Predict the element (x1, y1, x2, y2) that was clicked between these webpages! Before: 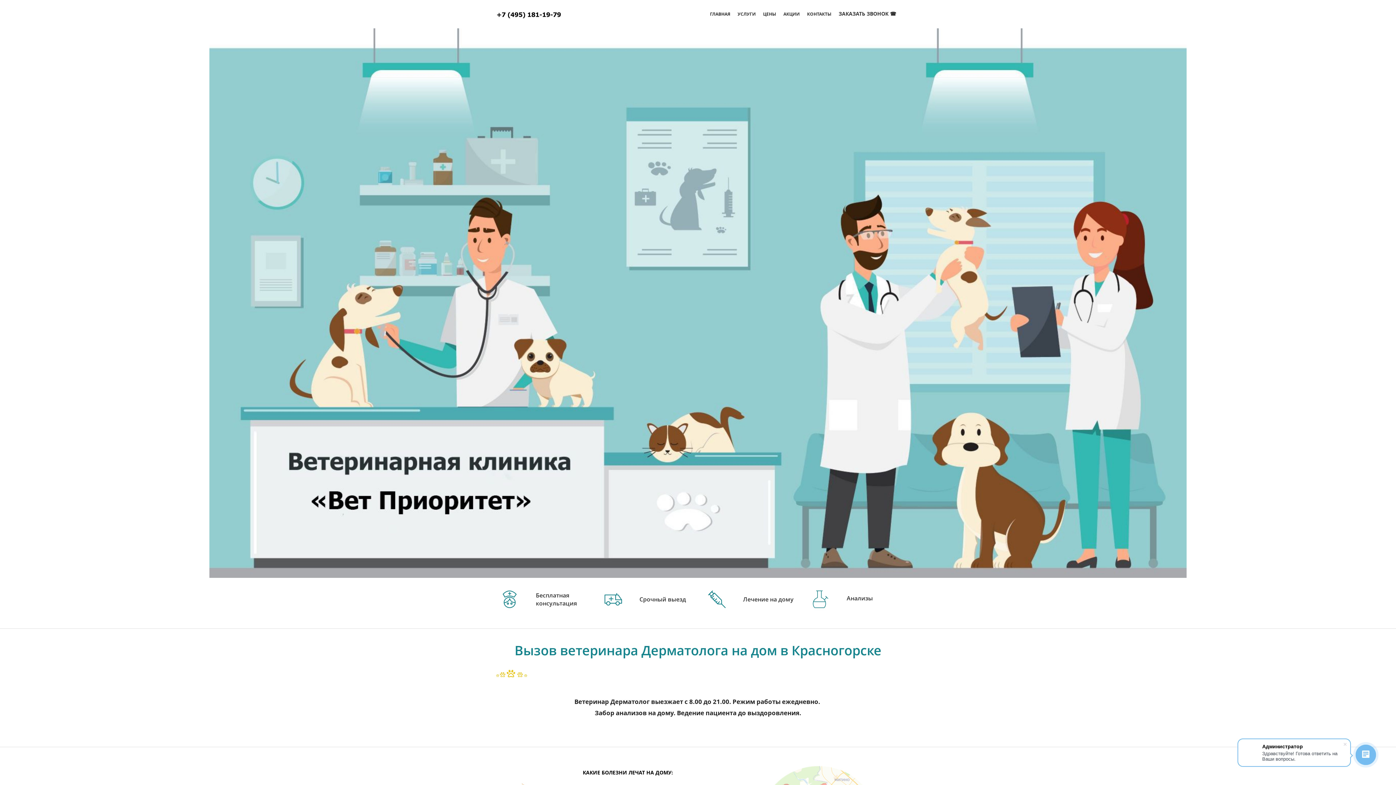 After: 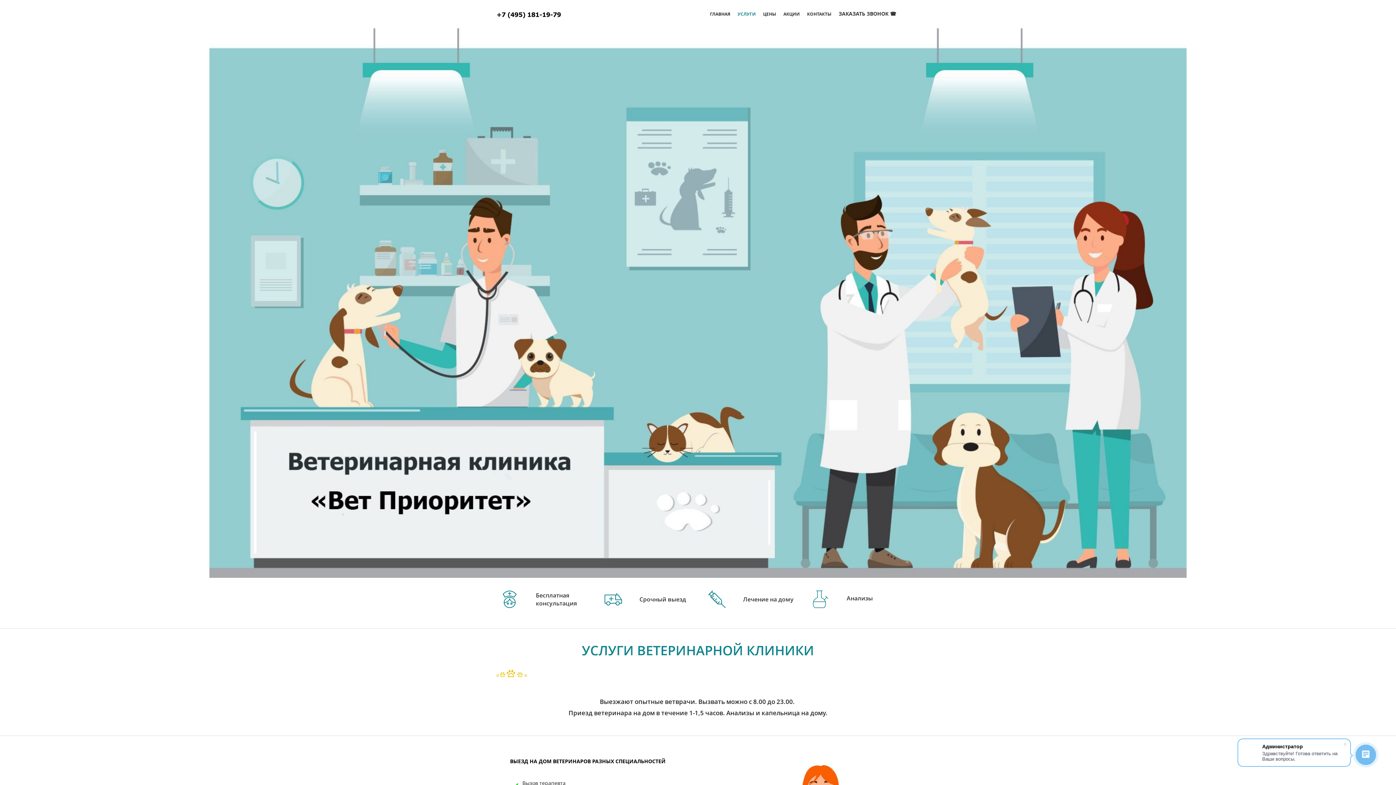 Action: bbox: (737, 10, 756, 17) label: УСЛУГИ